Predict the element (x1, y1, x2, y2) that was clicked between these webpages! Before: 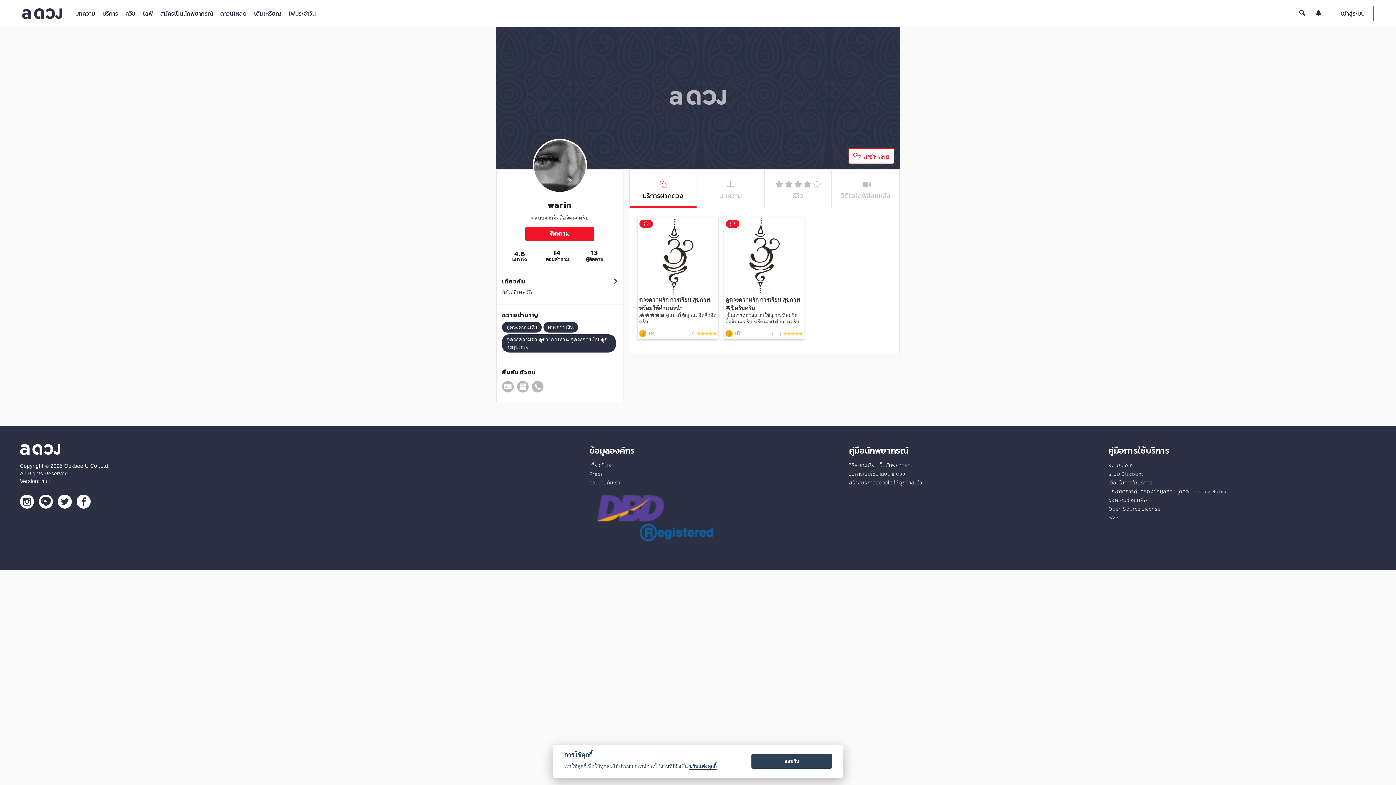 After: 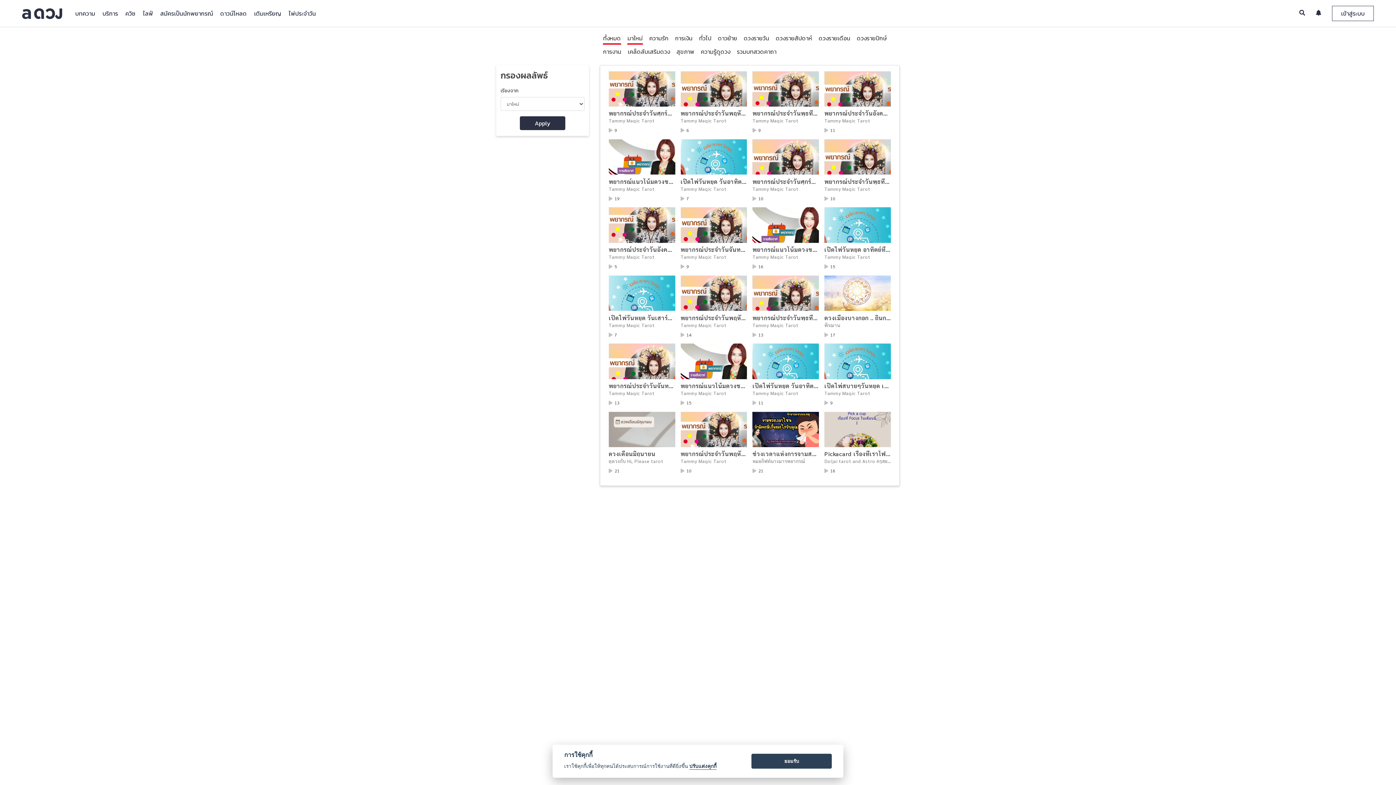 Action: bbox: (75, 8, 95, 17) label: บทความ